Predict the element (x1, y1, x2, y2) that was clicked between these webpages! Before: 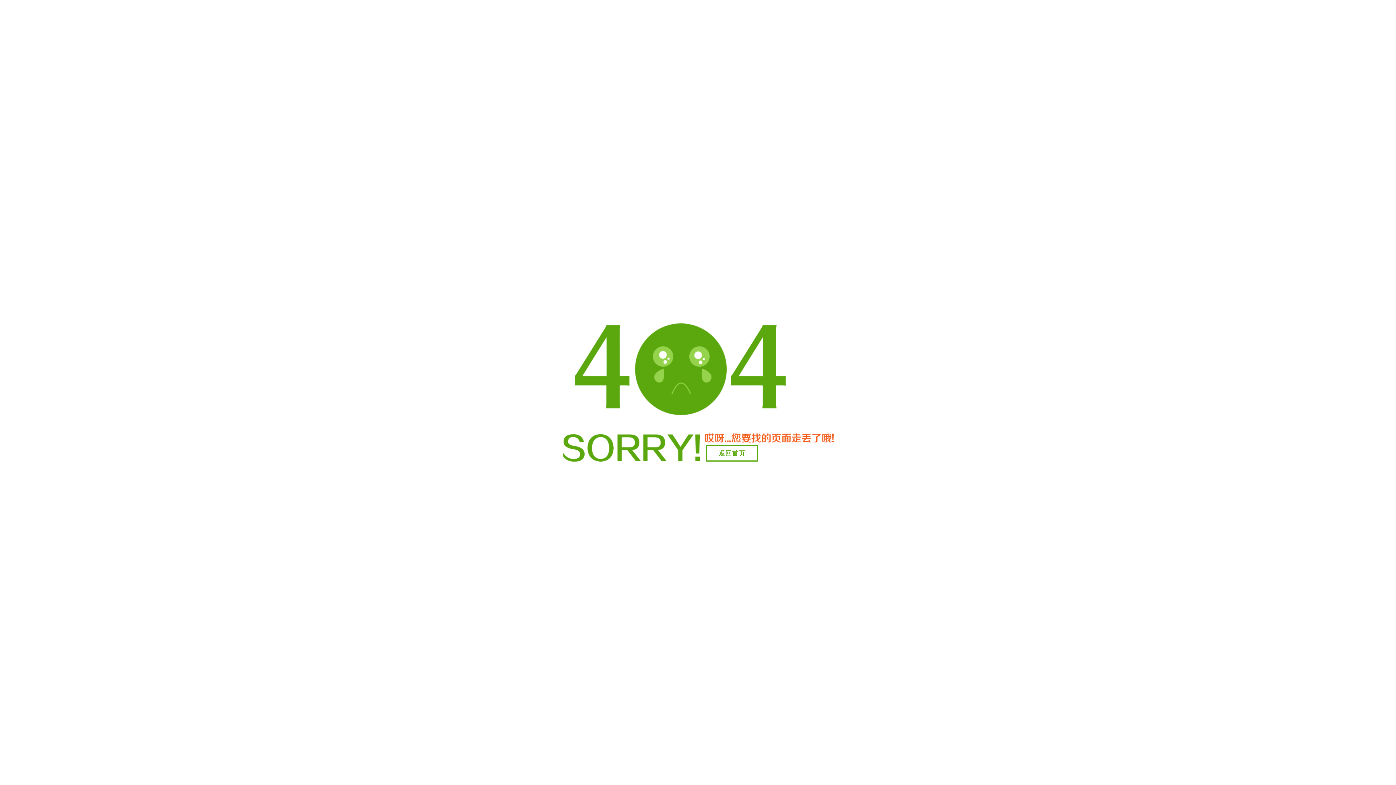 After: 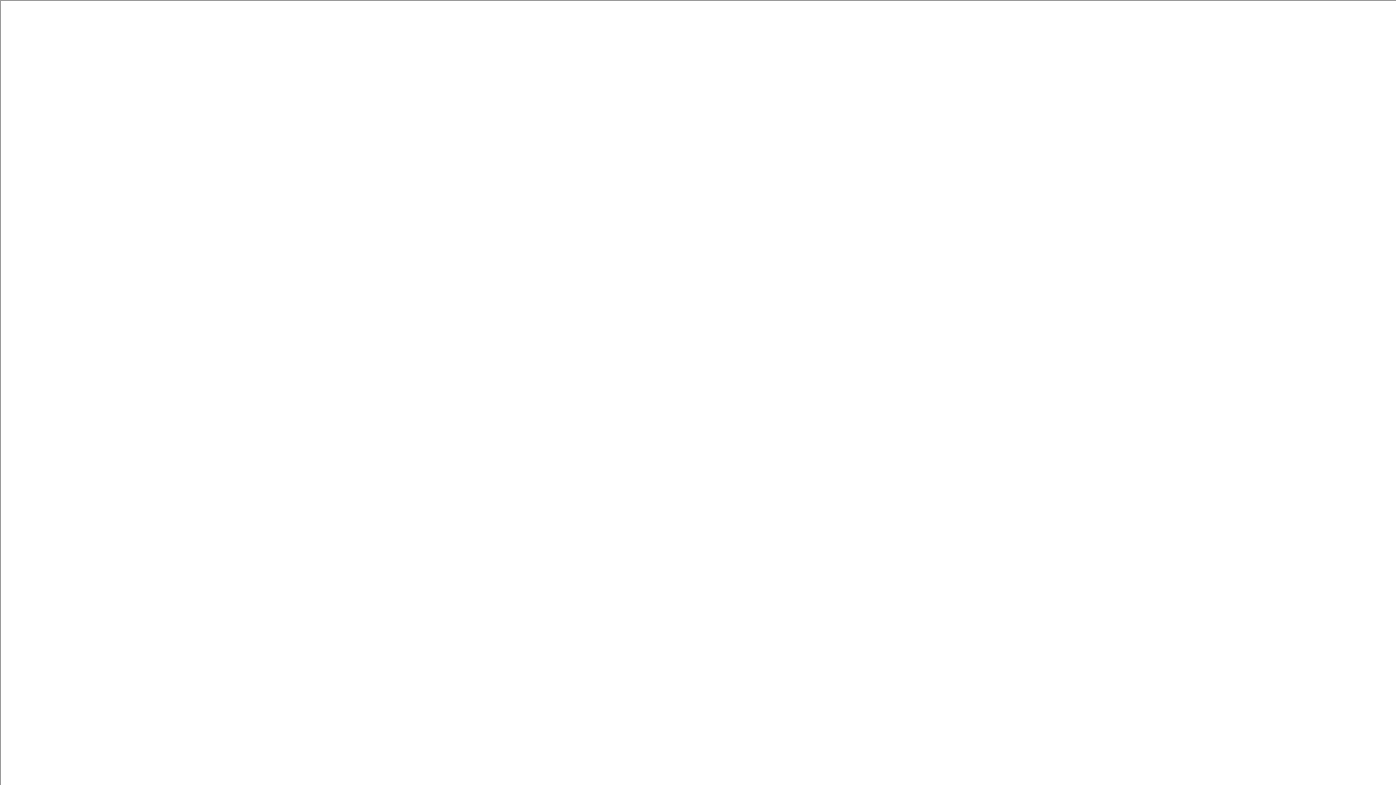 Action: bbox: (706, 445, 758, 461) label: 返回首页